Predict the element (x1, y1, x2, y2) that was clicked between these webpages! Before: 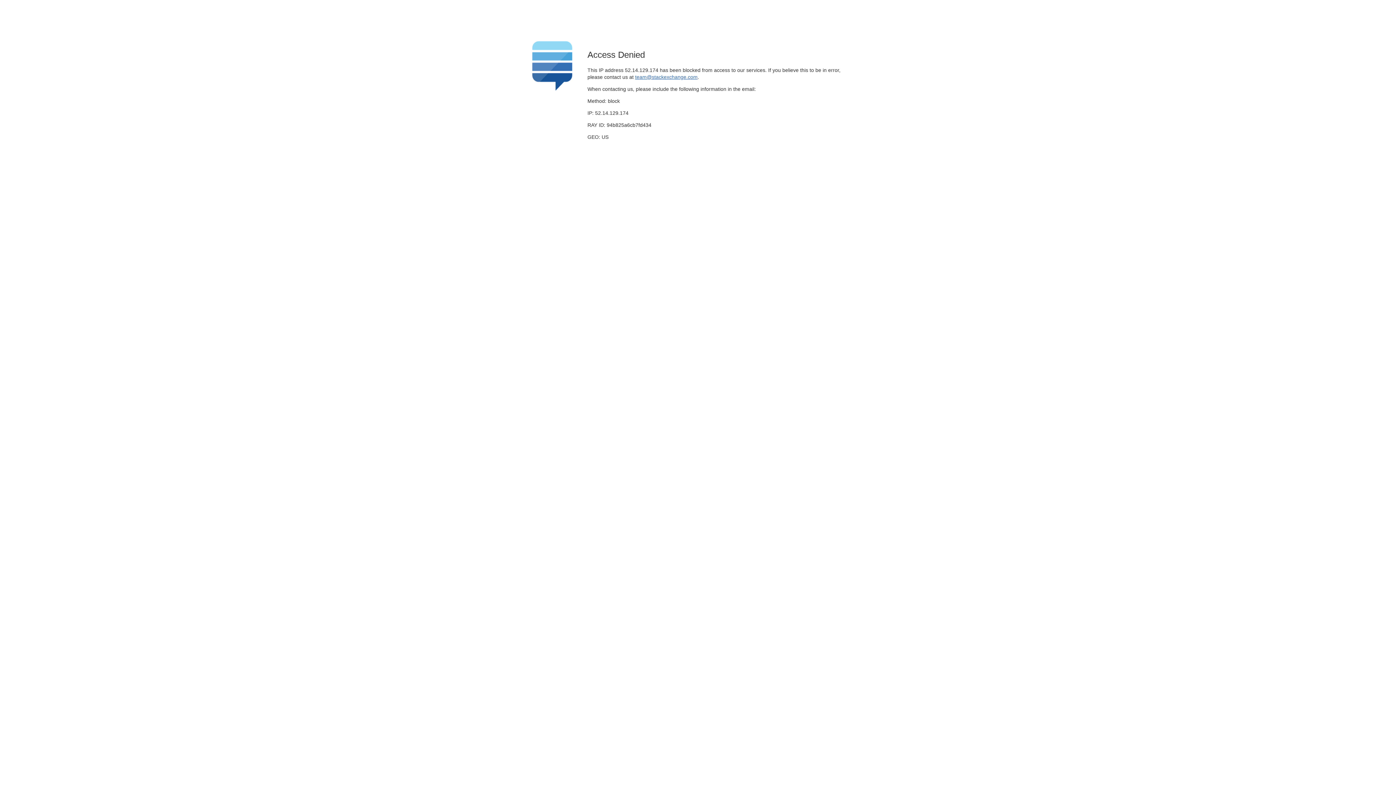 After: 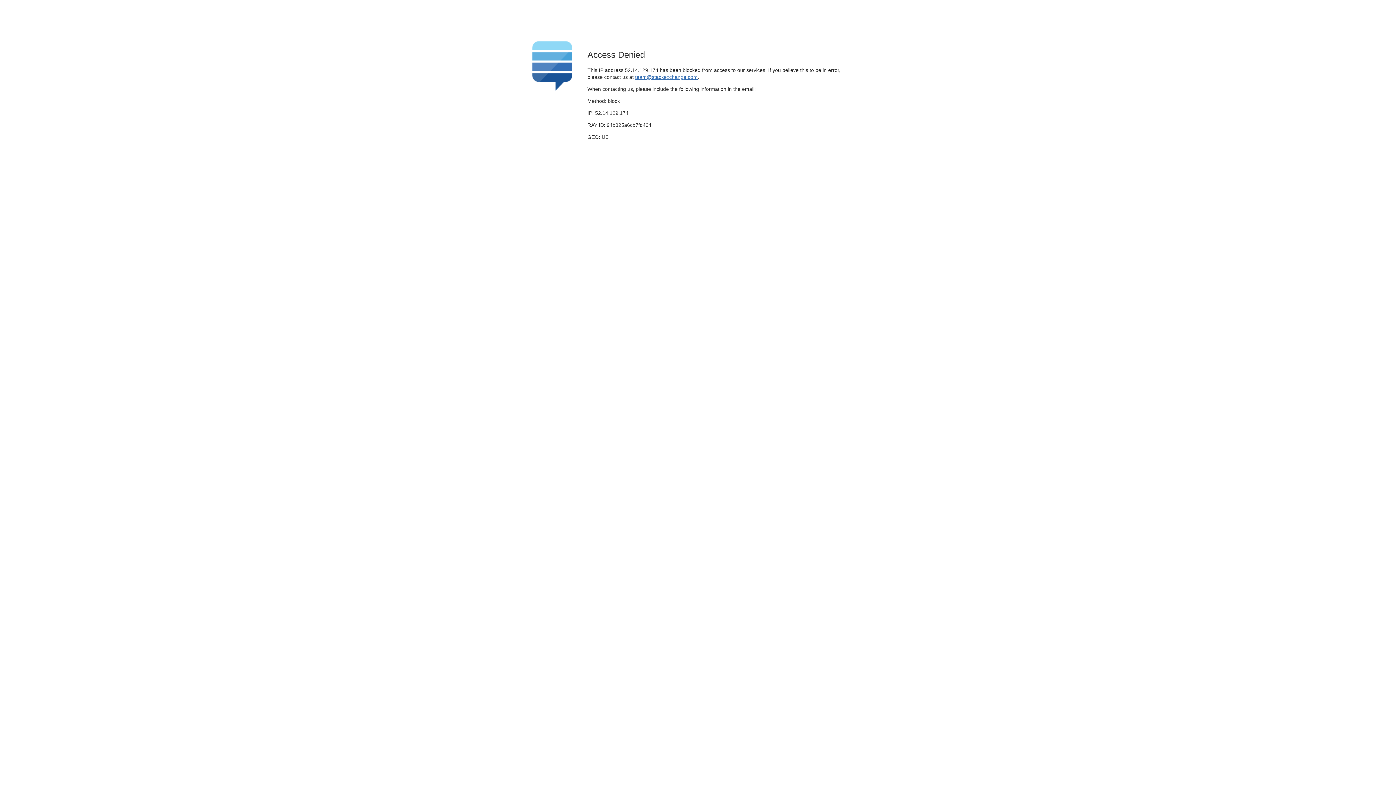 Action: label: team@stackexchange.com bbox: (635, 74, 697, 79)